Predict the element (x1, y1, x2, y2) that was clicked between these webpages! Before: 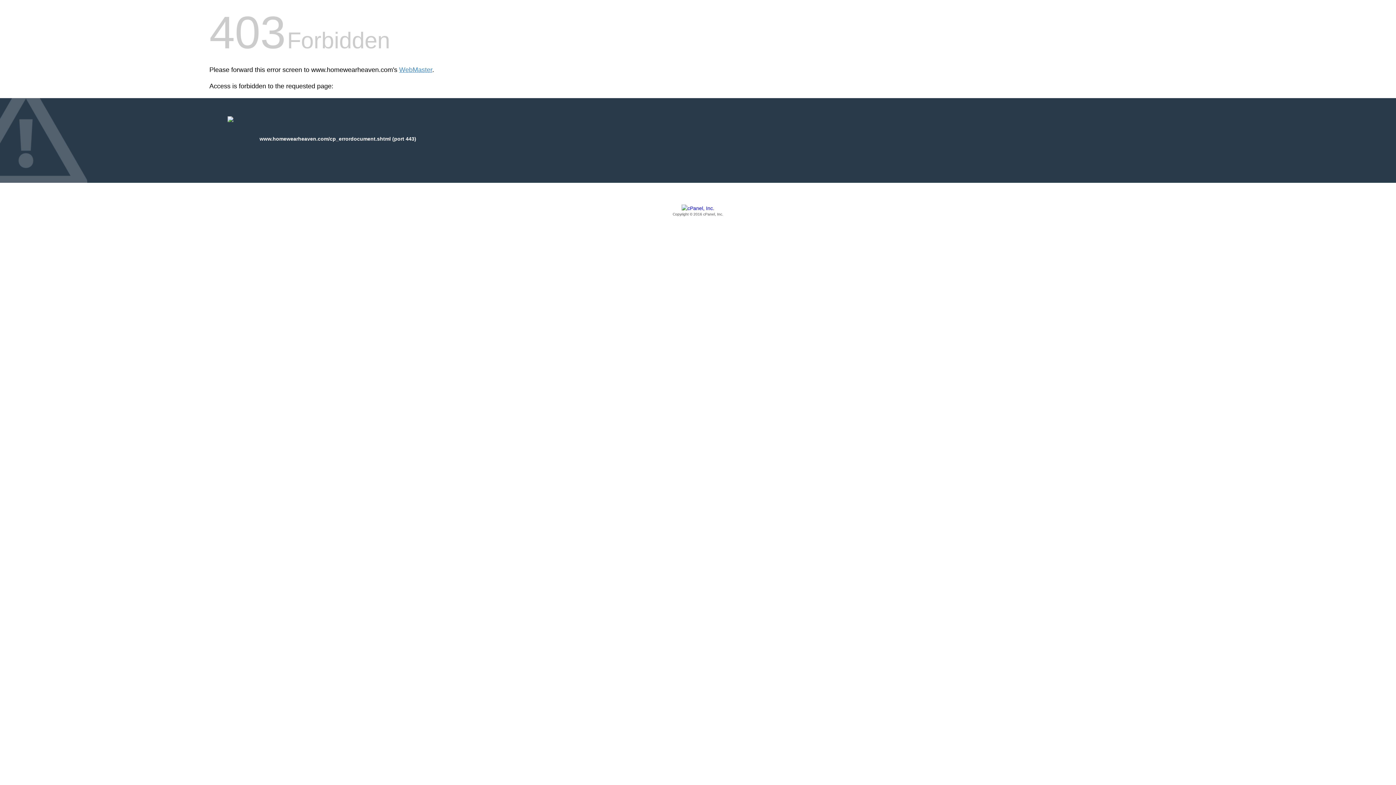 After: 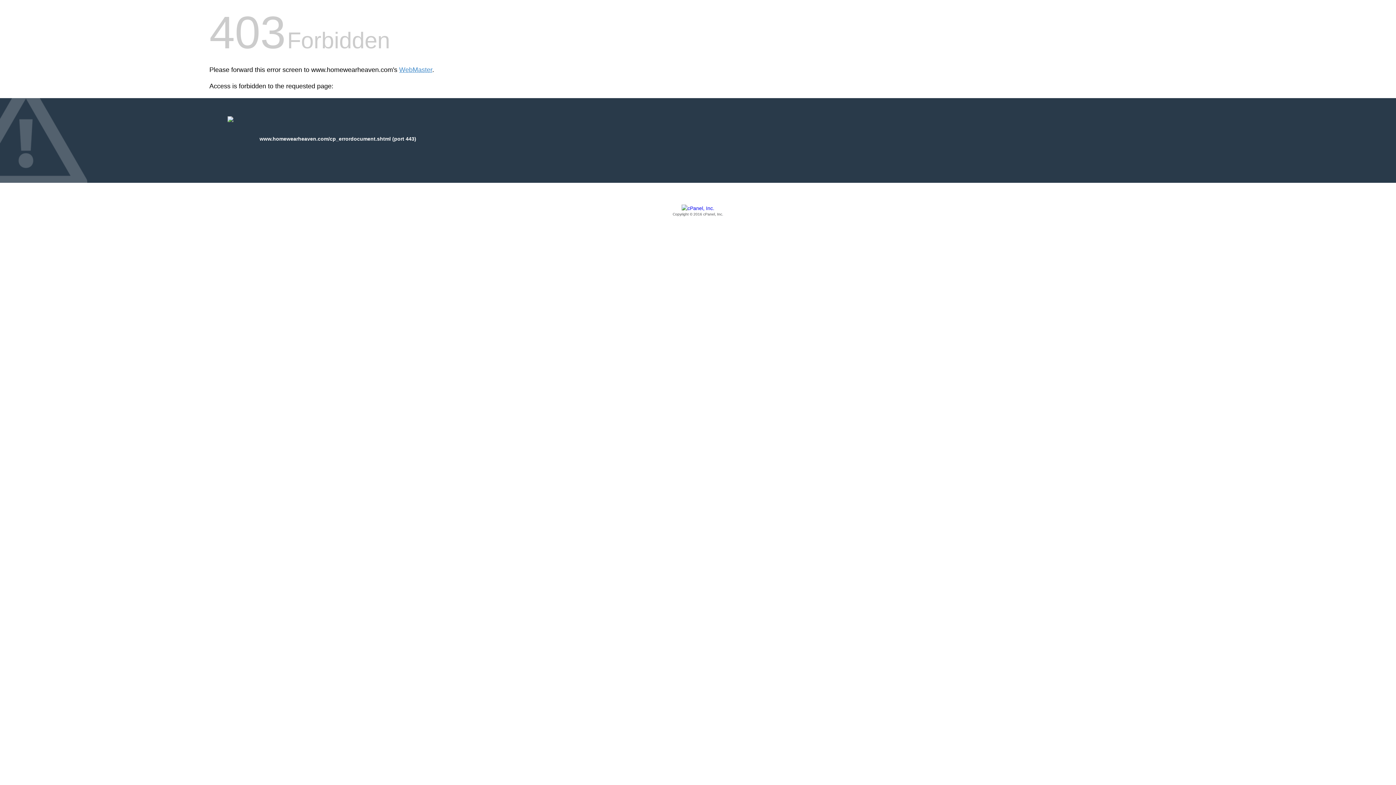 Action: label: Copyright © 2016 cPanel, Inc. bbox: (209, 205, 1186, 217)